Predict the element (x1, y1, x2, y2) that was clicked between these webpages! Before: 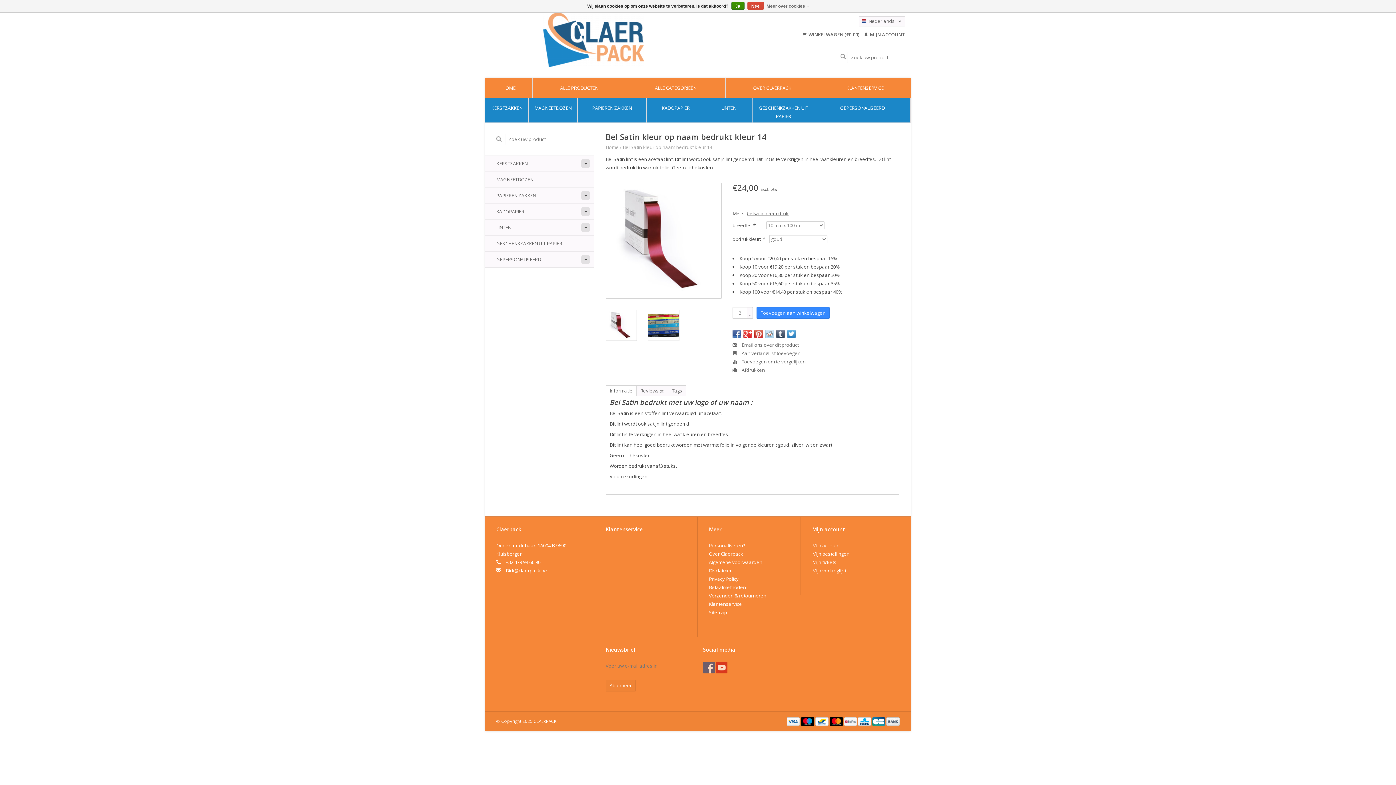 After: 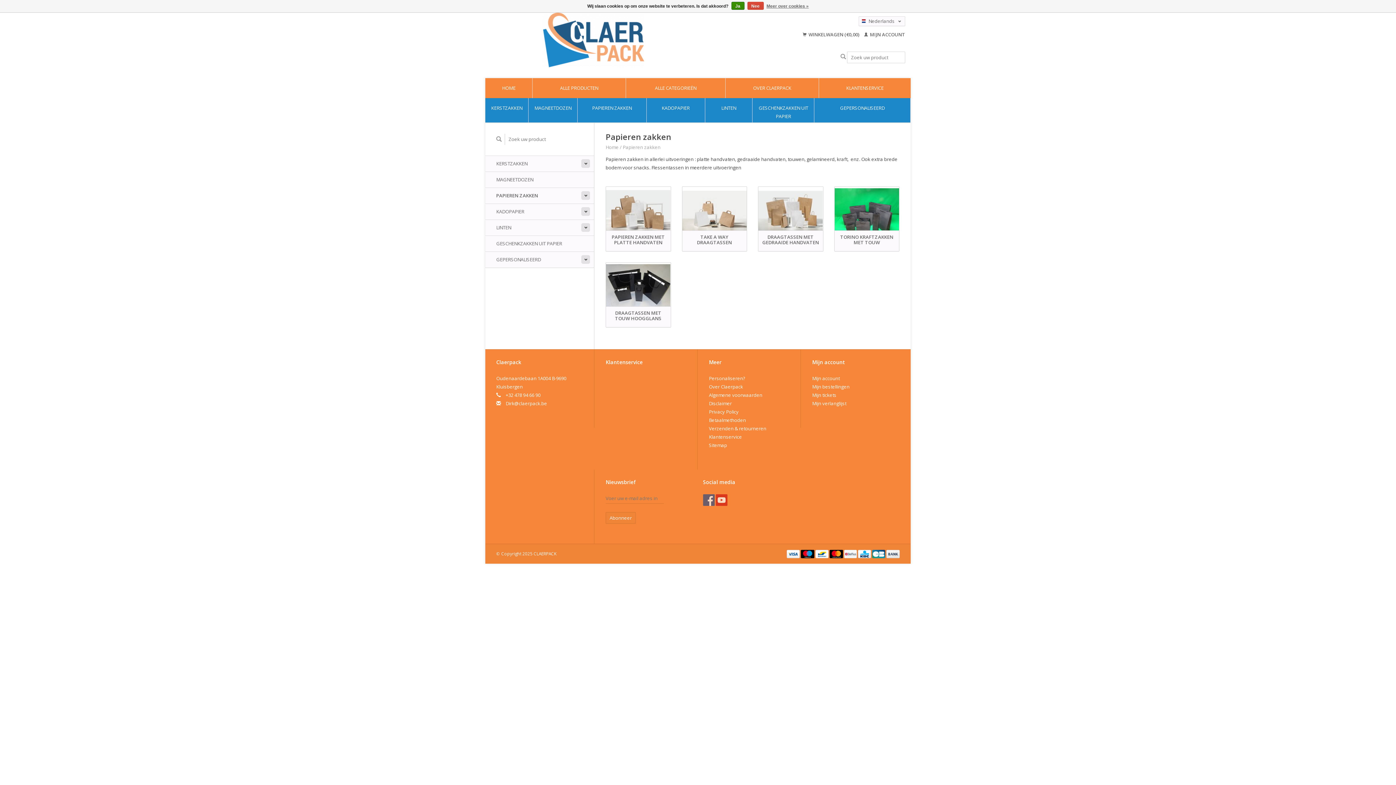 Action: bbox: (577, 98, 646, 118) label: PAPIEREN ZAKKEN